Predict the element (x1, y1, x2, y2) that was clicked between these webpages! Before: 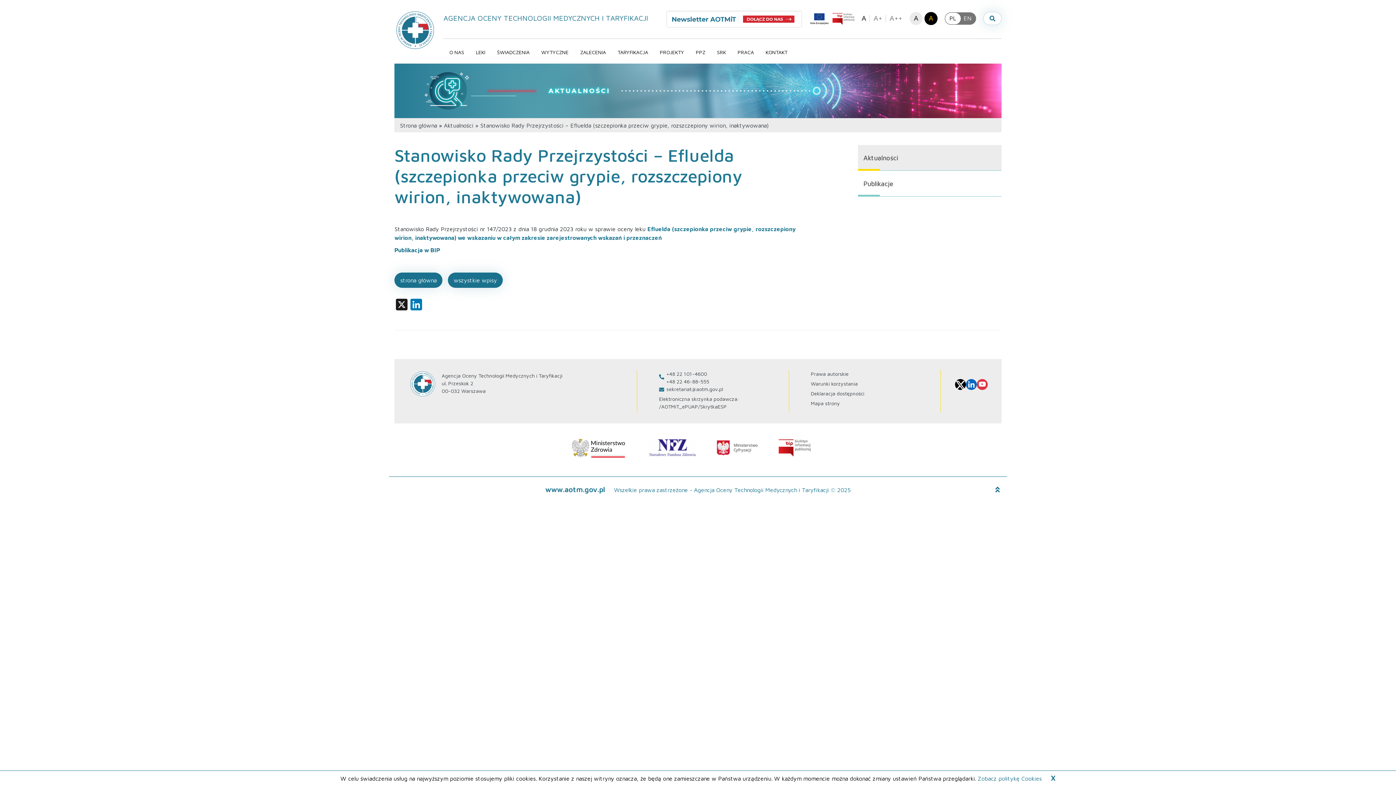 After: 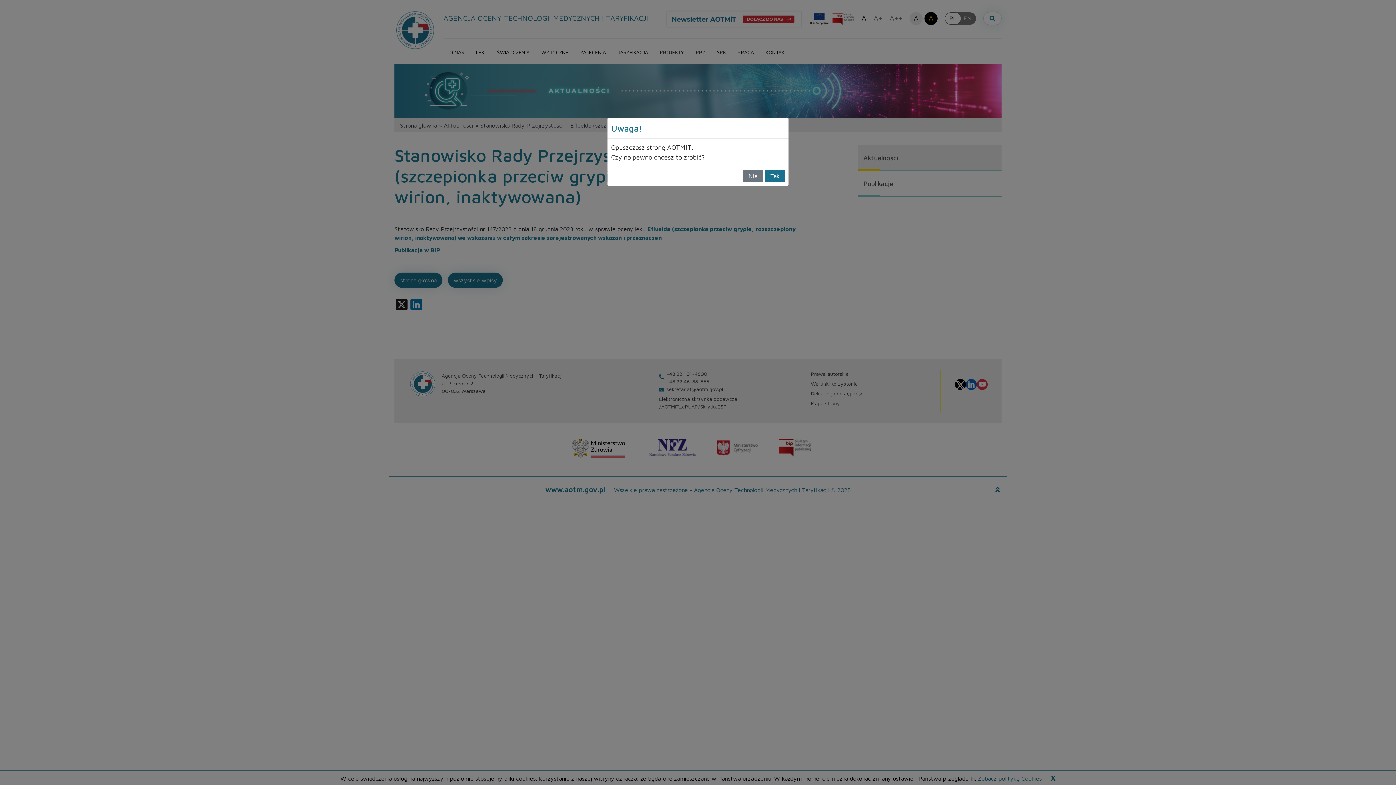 Action: bbox: (976, 379, 987, 390) label: Profil Agencja Oceny Technologii Medycznych i Taryfikacji na Youtube